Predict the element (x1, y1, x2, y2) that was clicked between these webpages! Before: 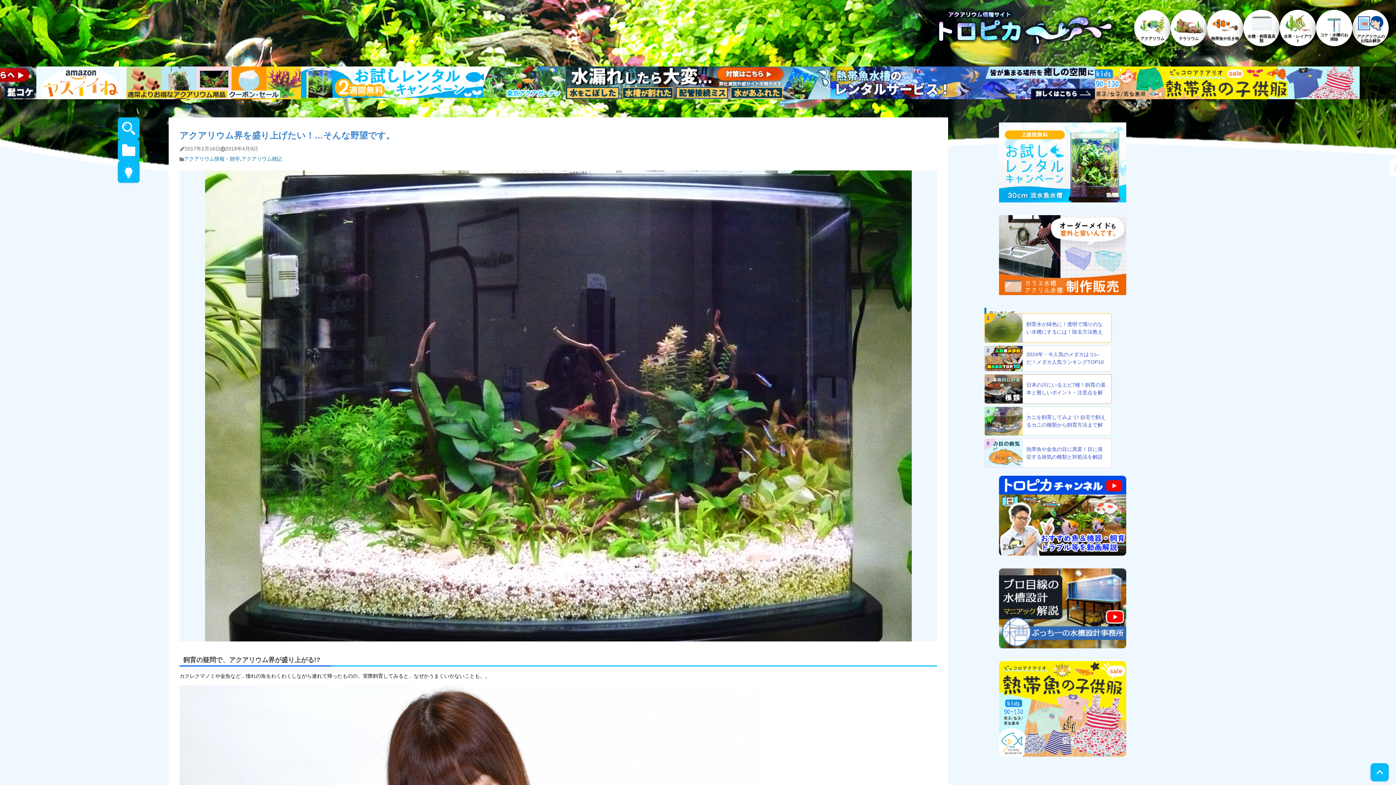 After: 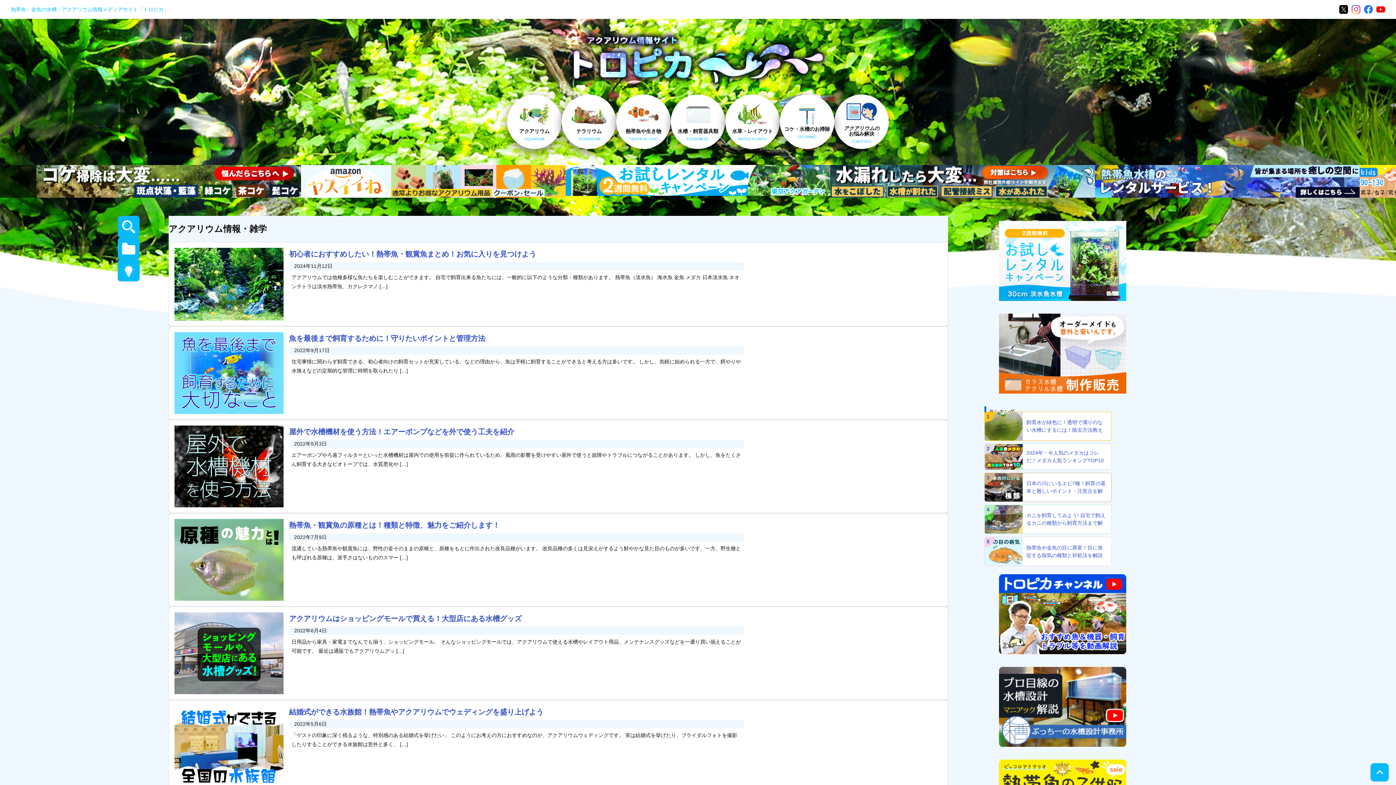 Action: bbox: (184, 155, 240, 163) label: アクアリウム情報・雑学